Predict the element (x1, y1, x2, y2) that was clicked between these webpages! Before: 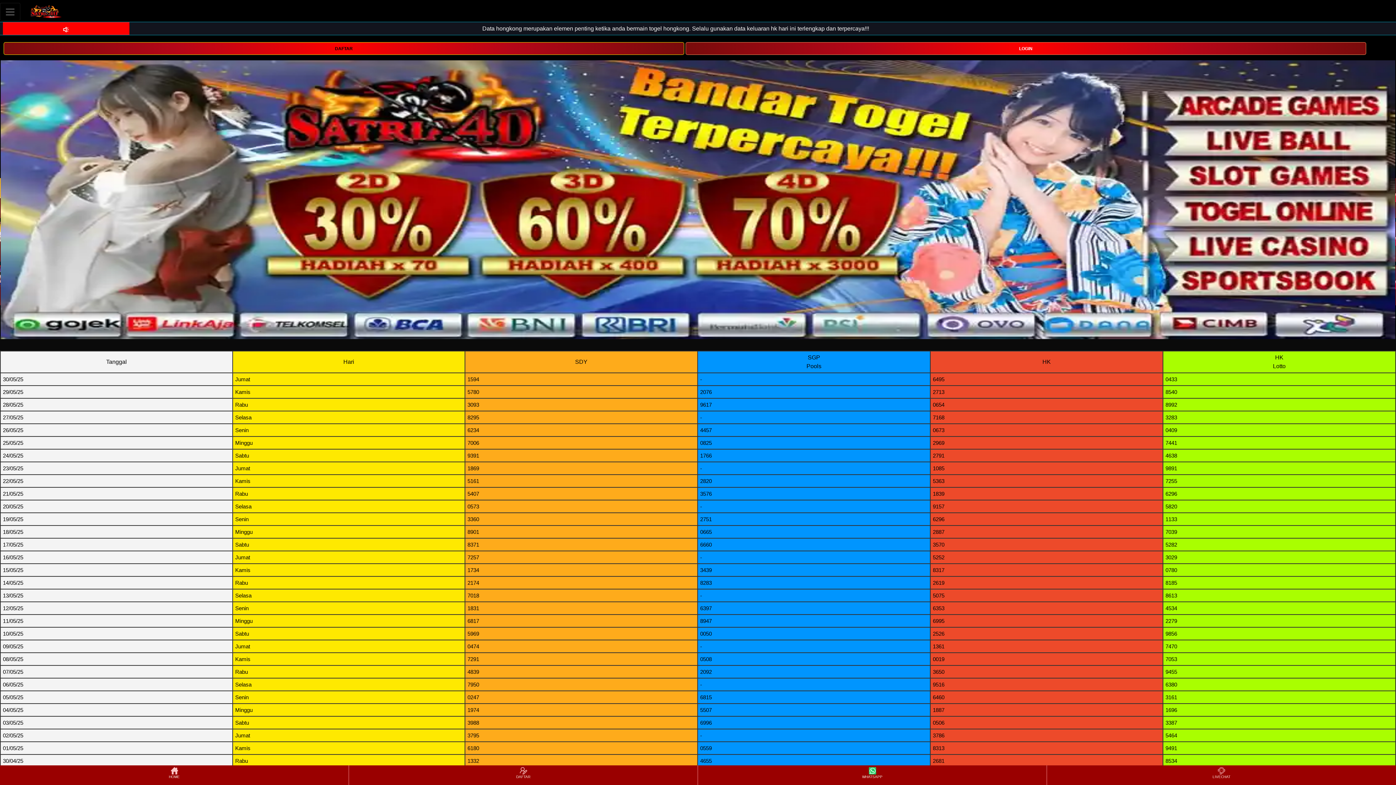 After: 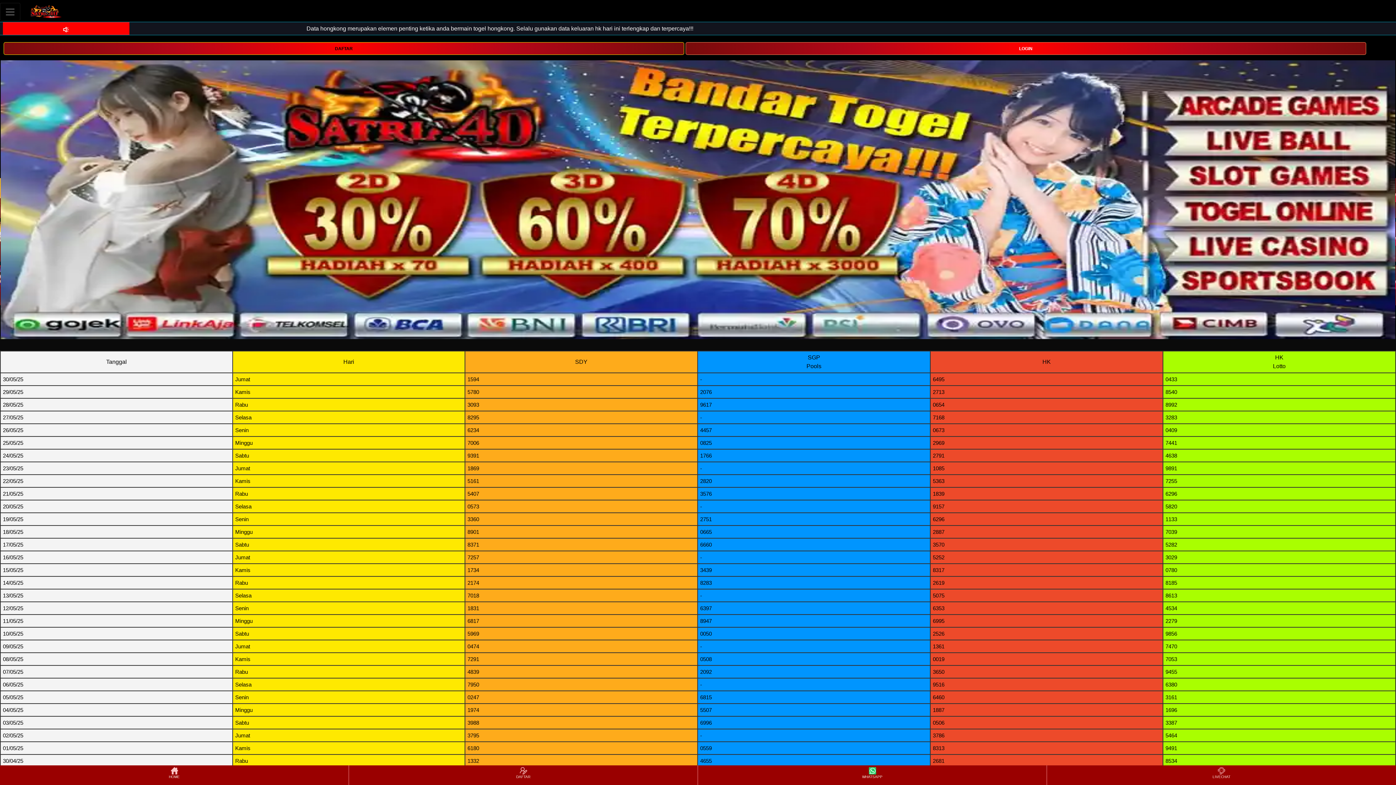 Action: bbox: (20, 2, 66, 20)